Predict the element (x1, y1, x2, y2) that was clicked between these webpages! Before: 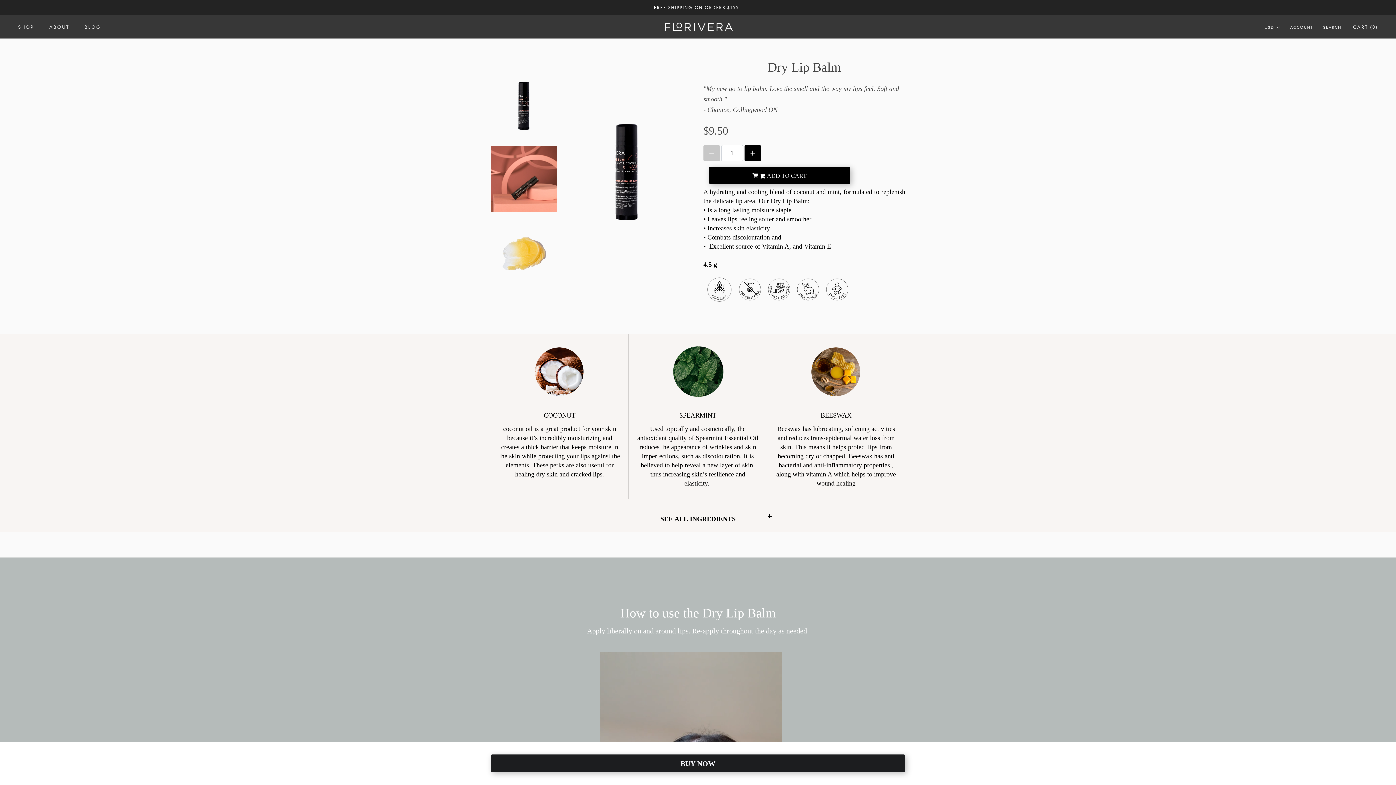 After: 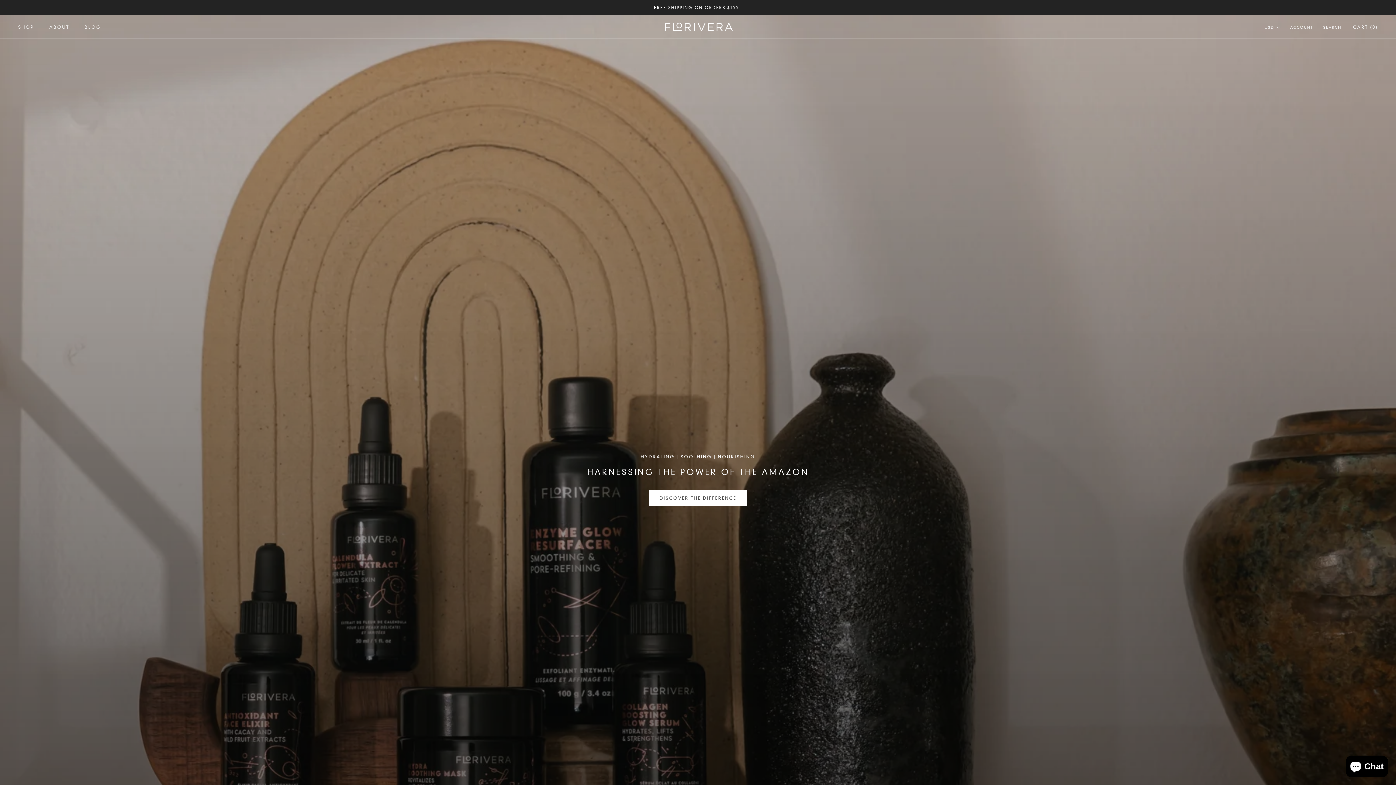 Action: bbox: (662, 21, 733, 31)